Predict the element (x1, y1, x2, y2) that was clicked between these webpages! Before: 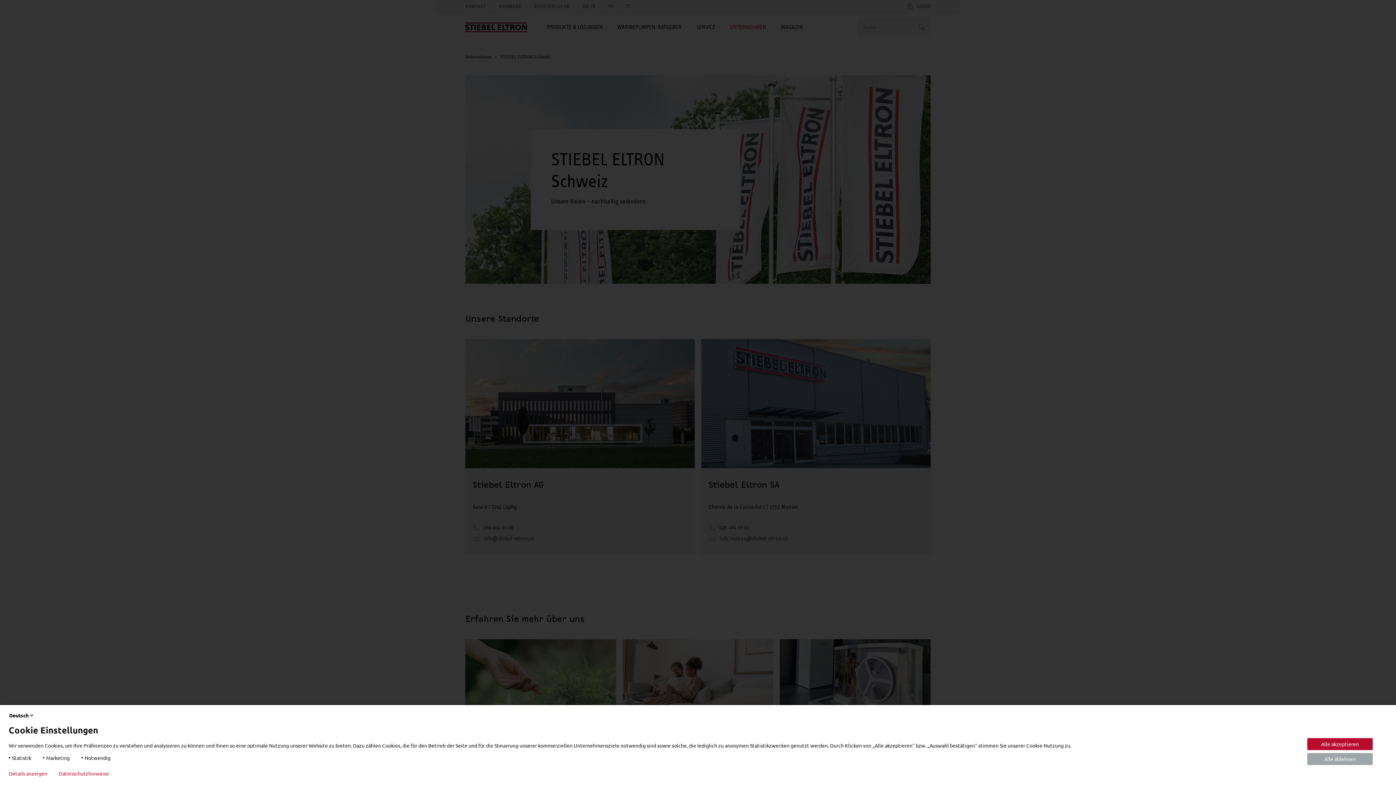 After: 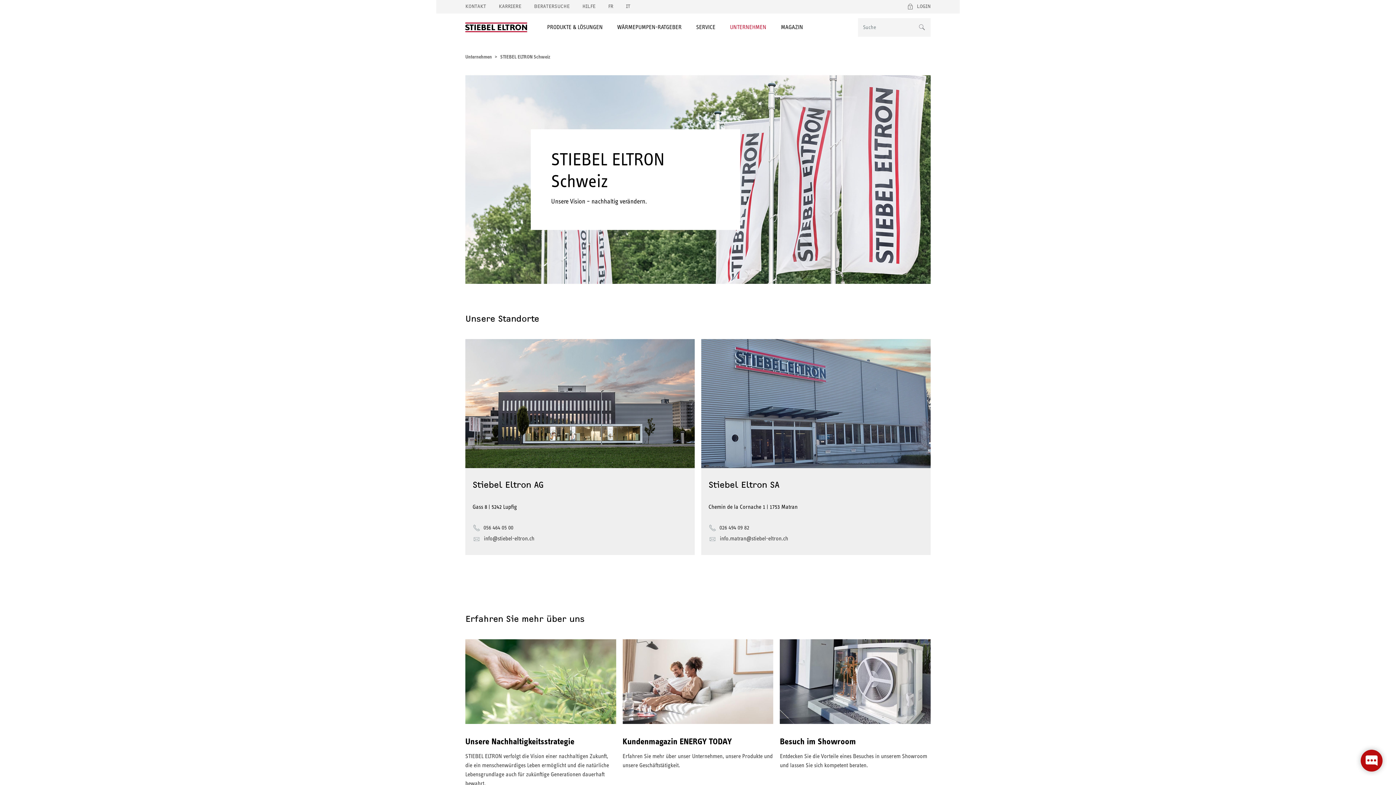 Action: bbox: (1307, 753, 1373, 765) label: Alle ablehnen